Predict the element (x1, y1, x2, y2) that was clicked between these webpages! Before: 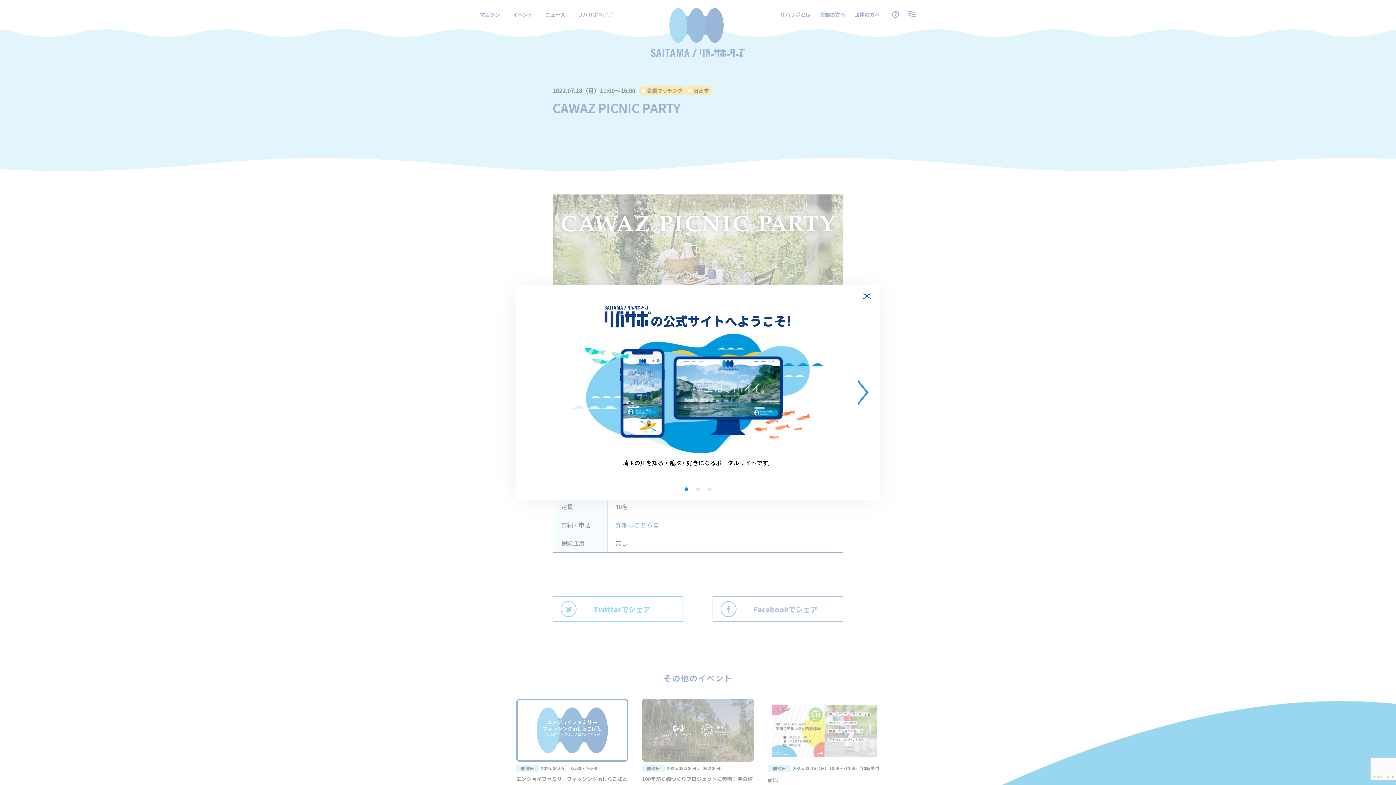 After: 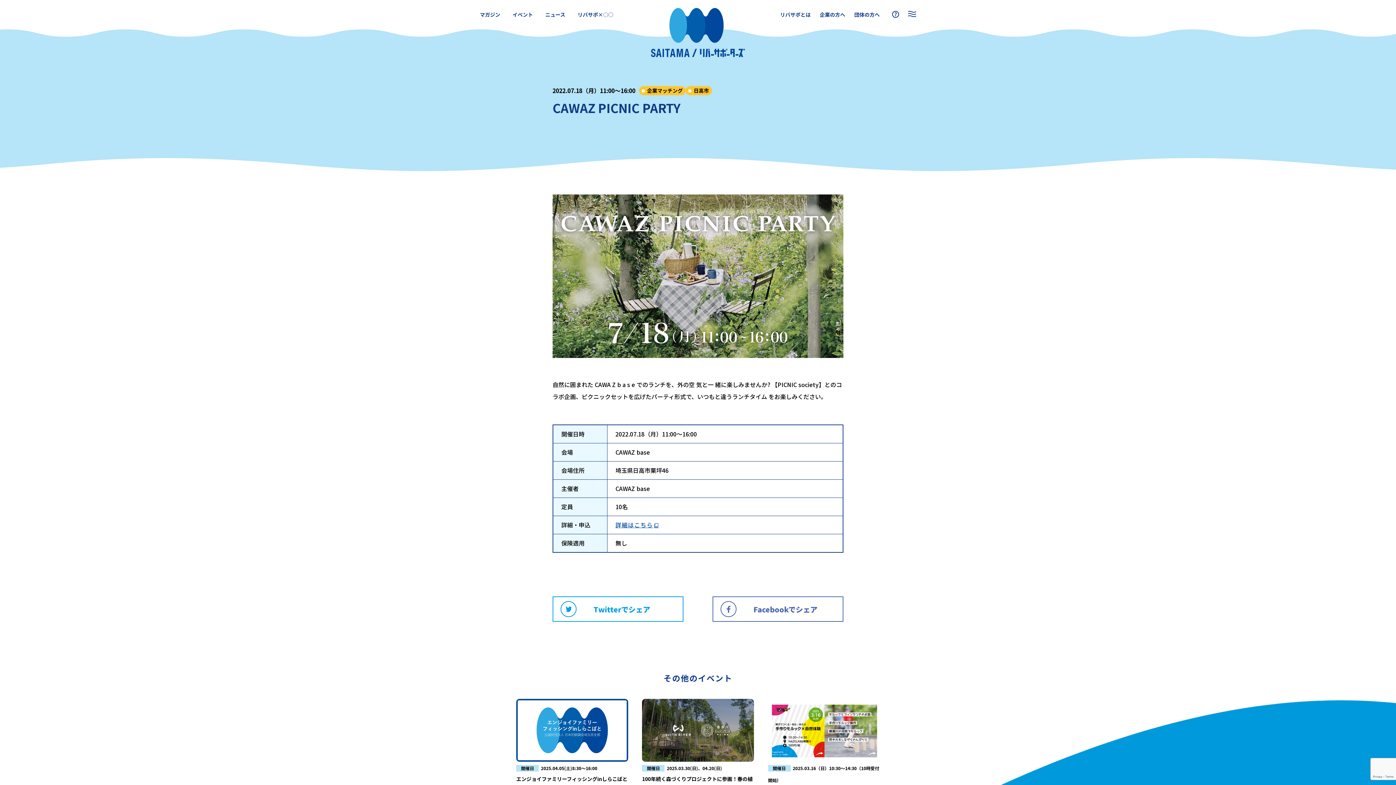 Action: bbox: (858, 287, 876, 305)